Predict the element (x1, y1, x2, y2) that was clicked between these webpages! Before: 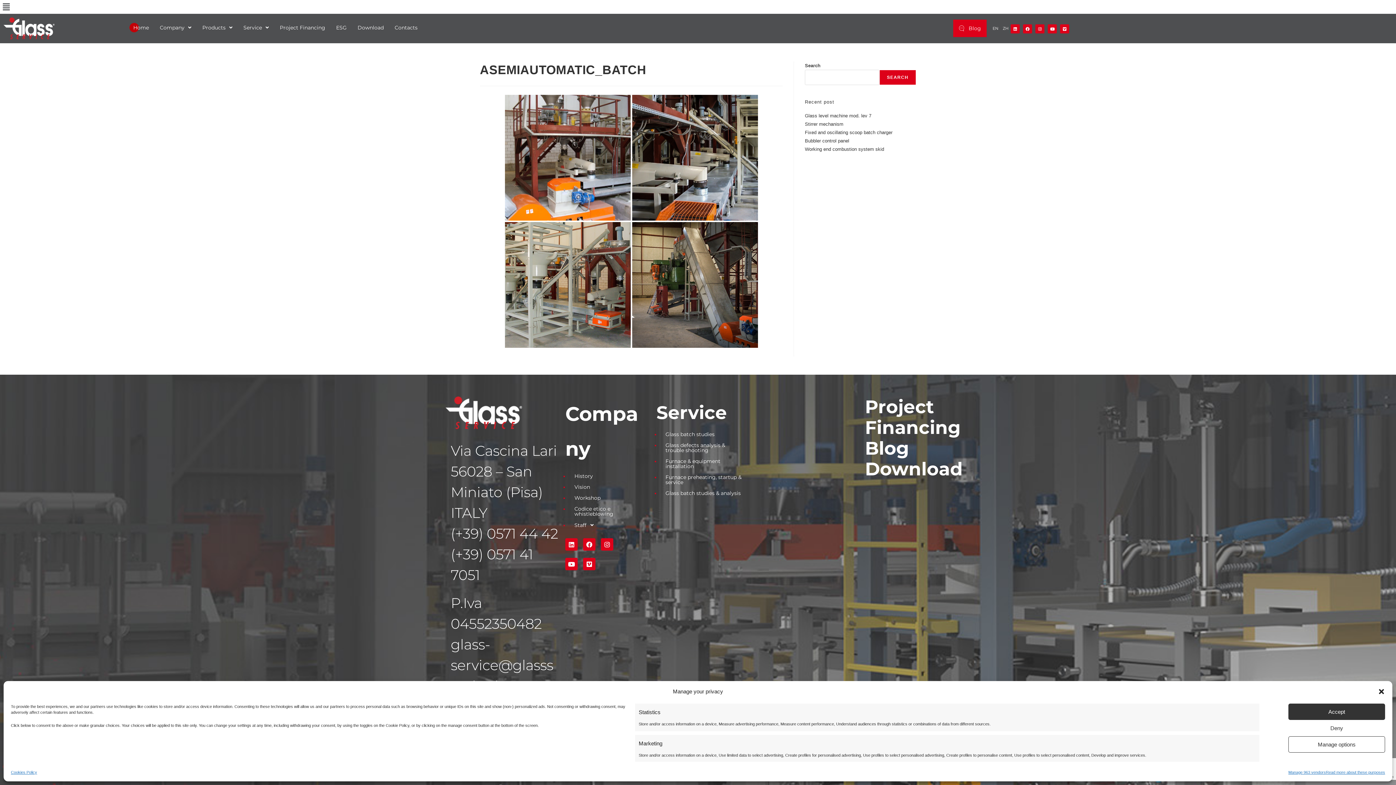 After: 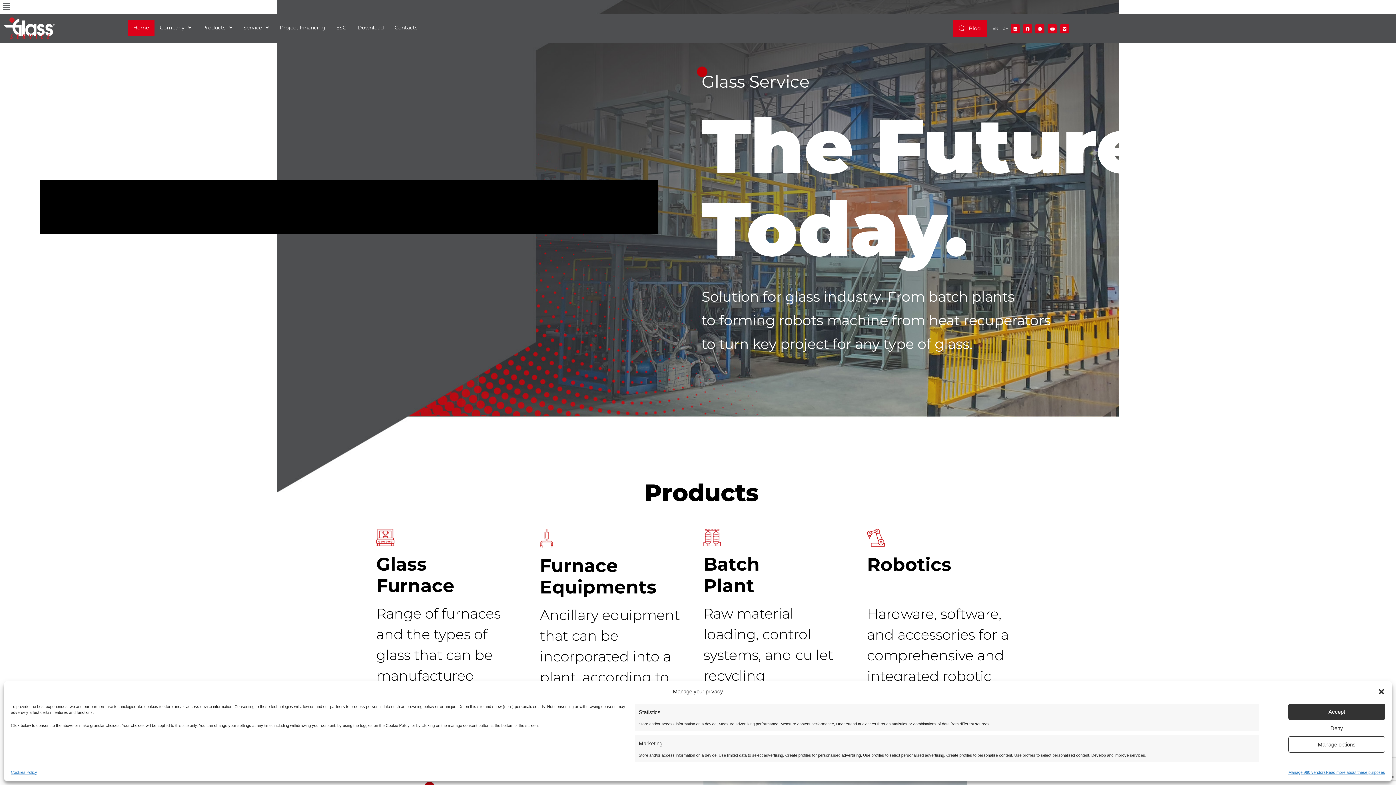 Action: bbox: (3, 17, 54, 39) label: www.glassservice.it